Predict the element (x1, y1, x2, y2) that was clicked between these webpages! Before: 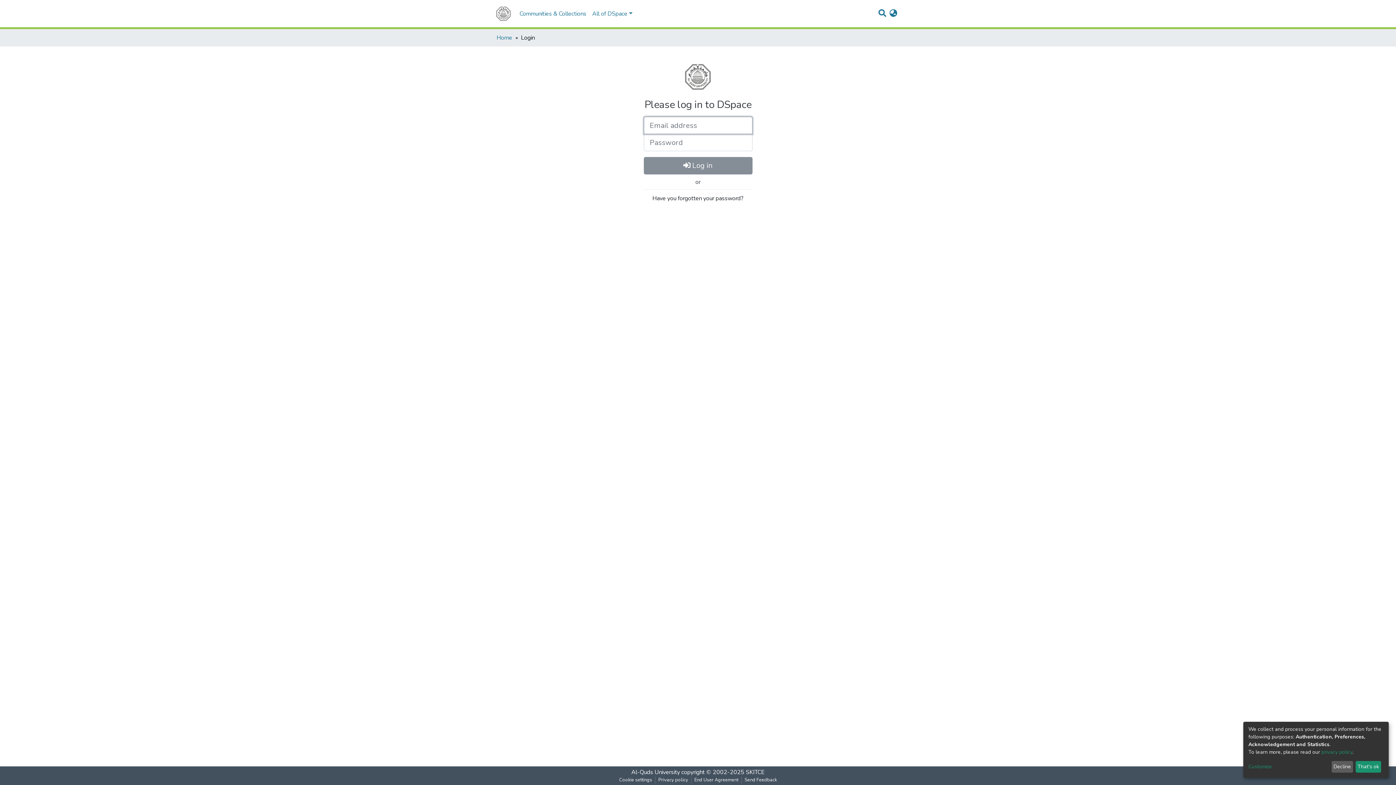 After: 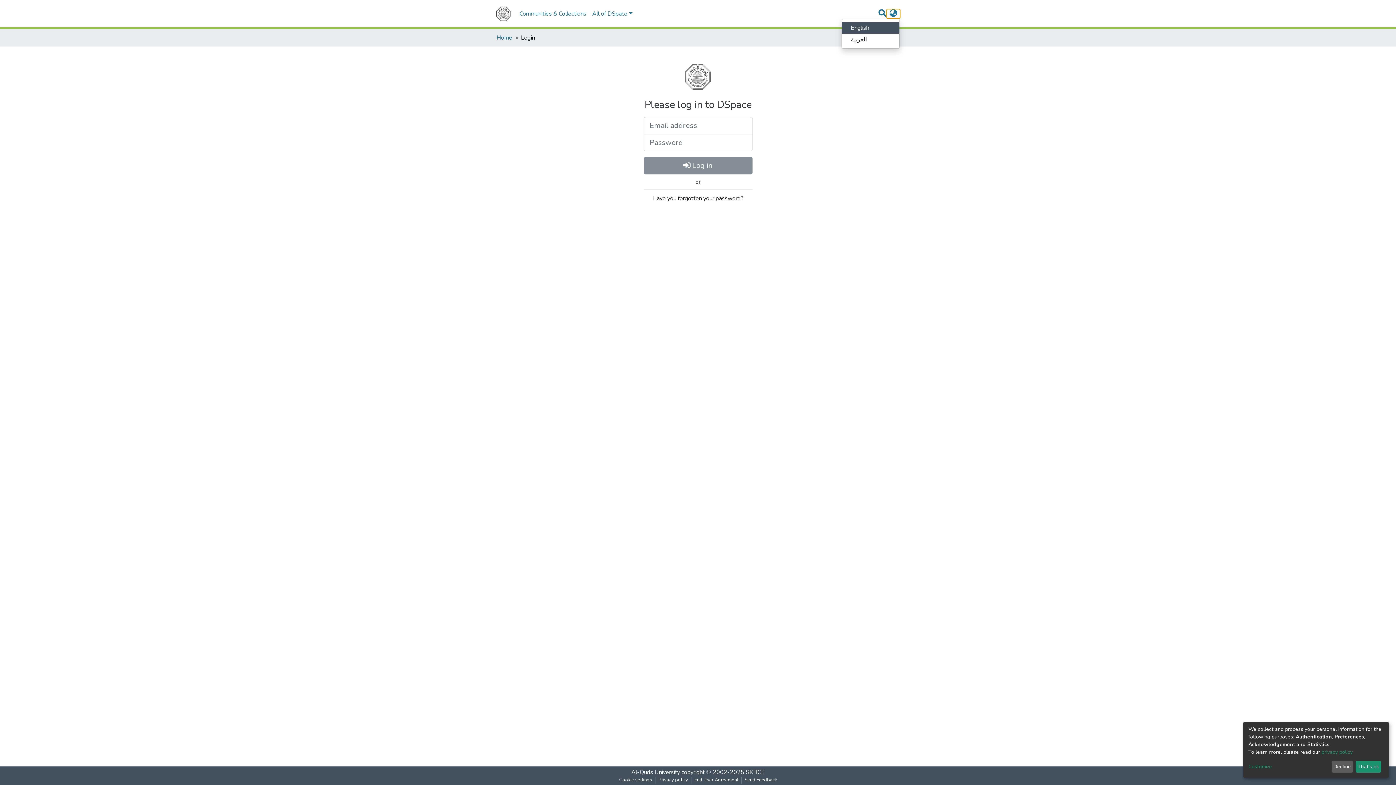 Action: bbox: (887, 9, 900, 18) label: Language switch